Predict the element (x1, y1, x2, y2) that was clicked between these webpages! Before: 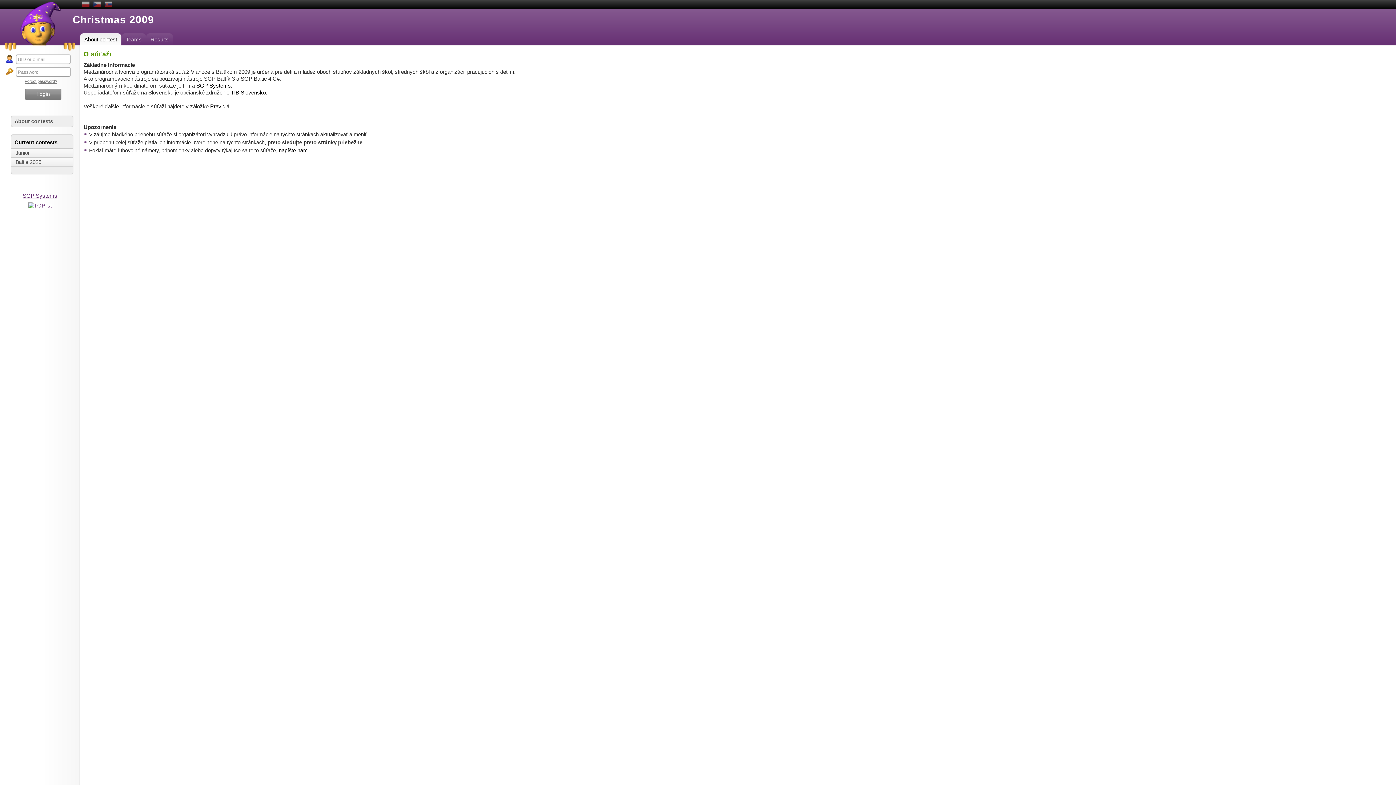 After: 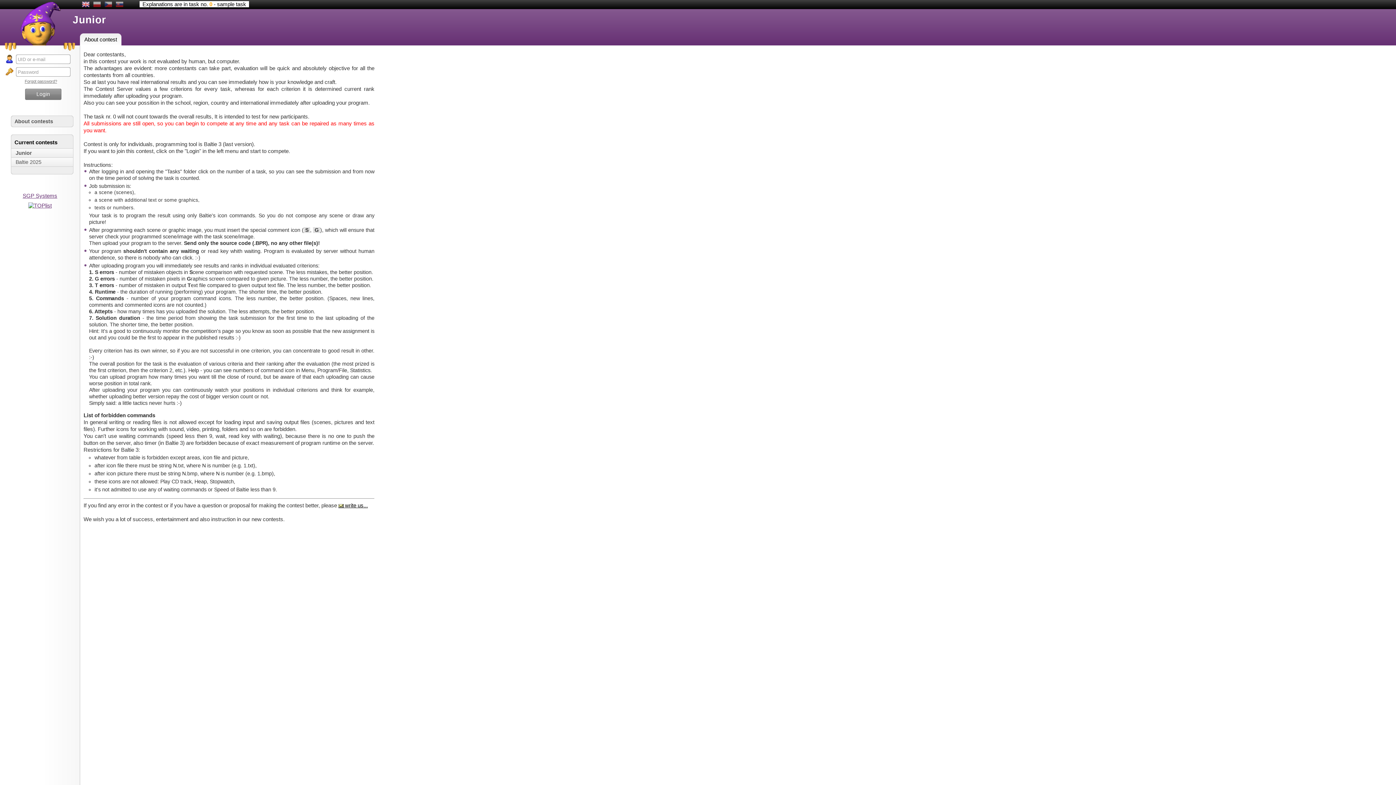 Action: bbox: (11, 148, 73, 157) label: Junior